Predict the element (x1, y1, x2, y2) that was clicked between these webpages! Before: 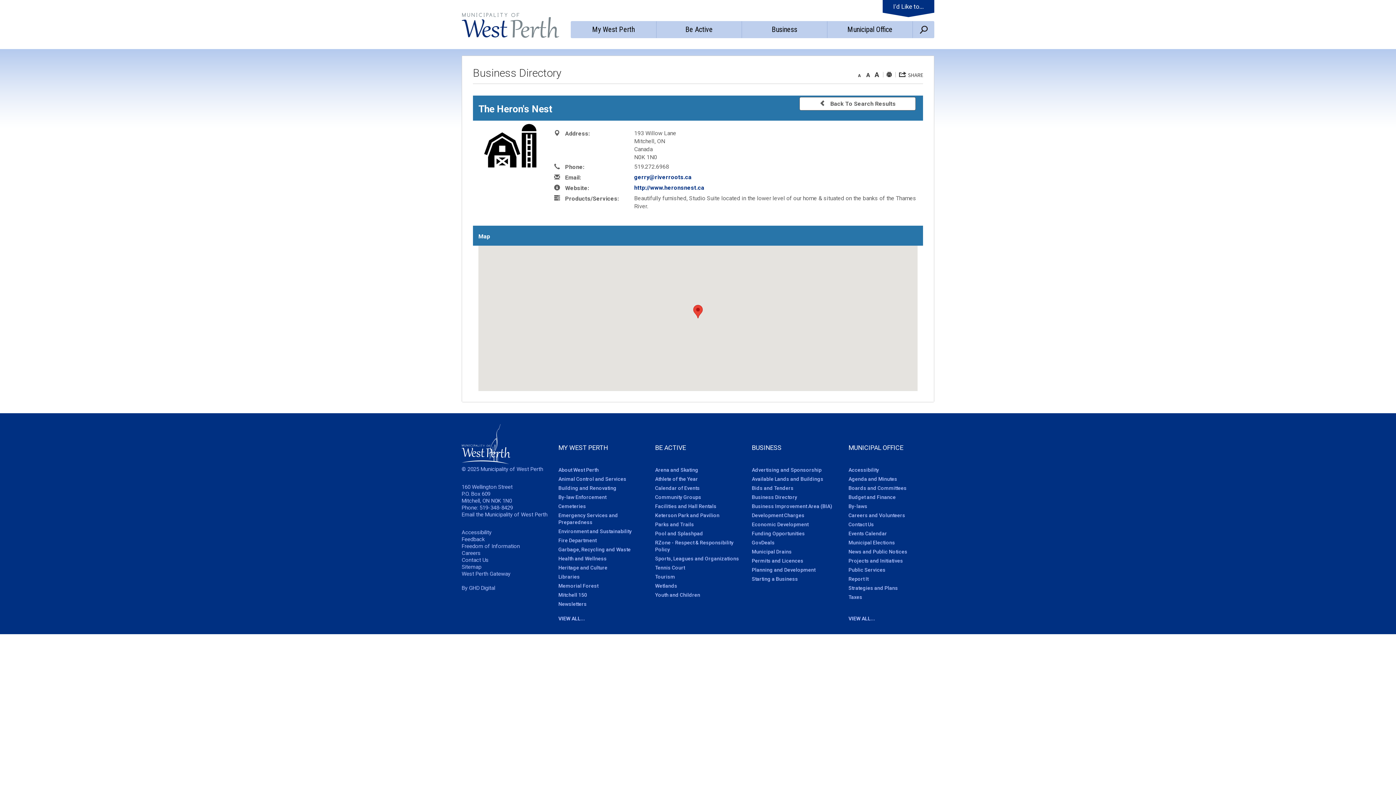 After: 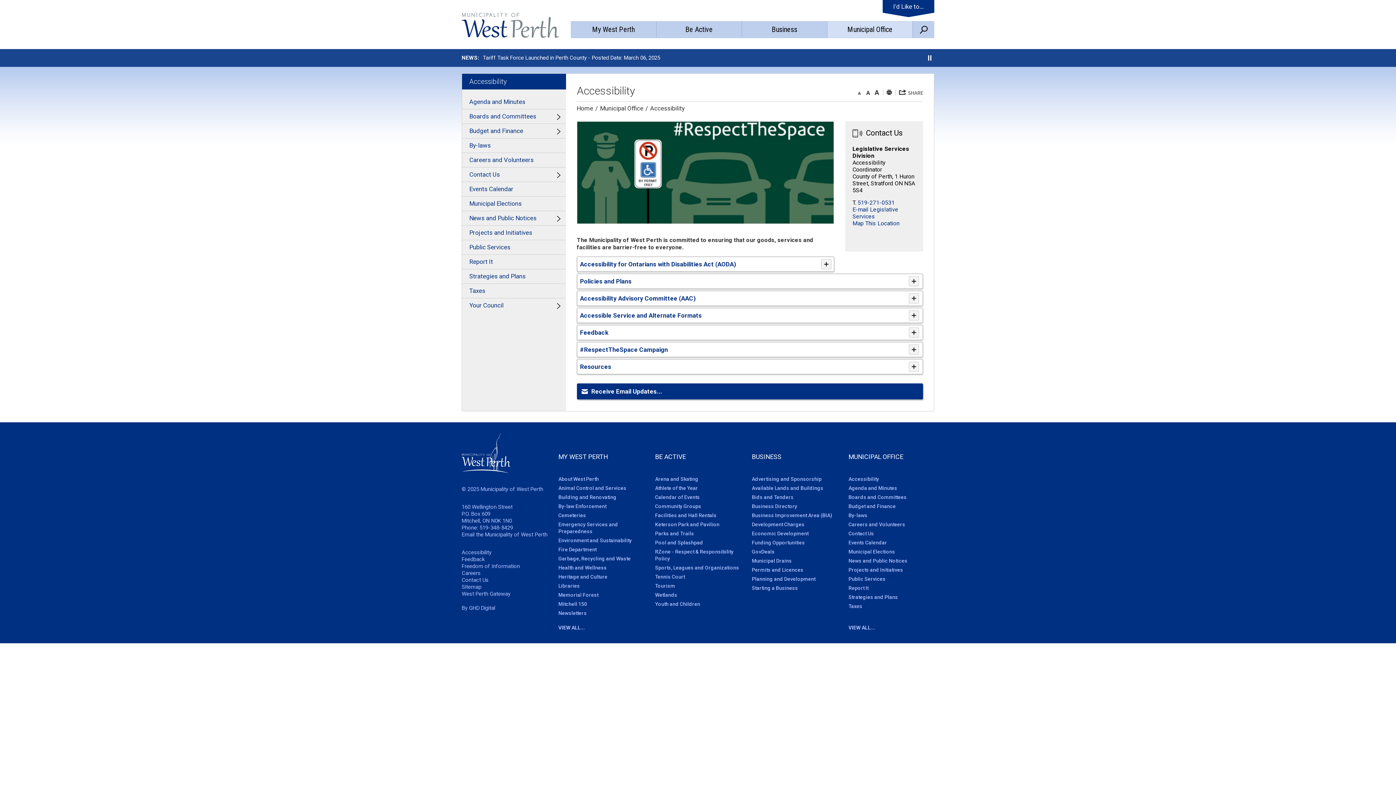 Action: bbox: (848, 465, 934, 474) label: Accessibility